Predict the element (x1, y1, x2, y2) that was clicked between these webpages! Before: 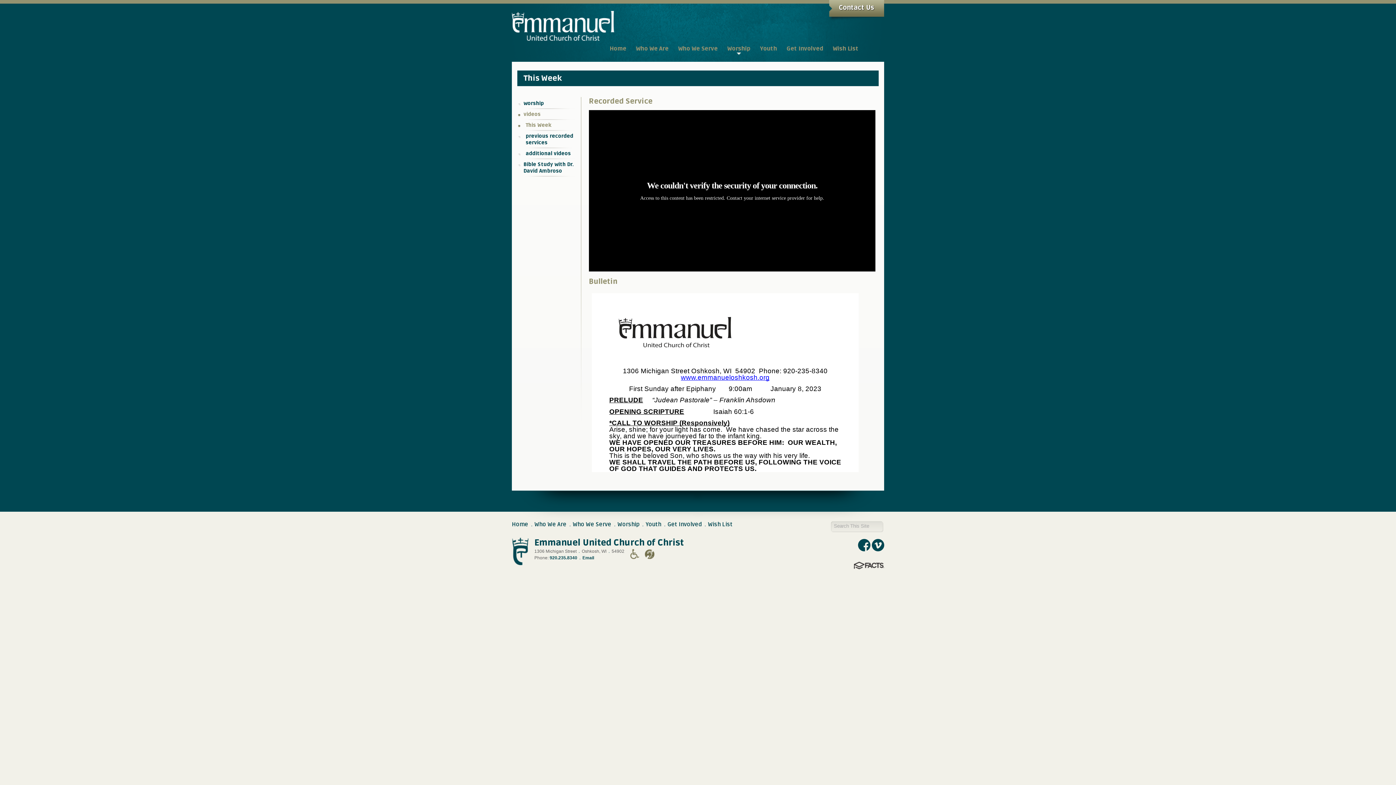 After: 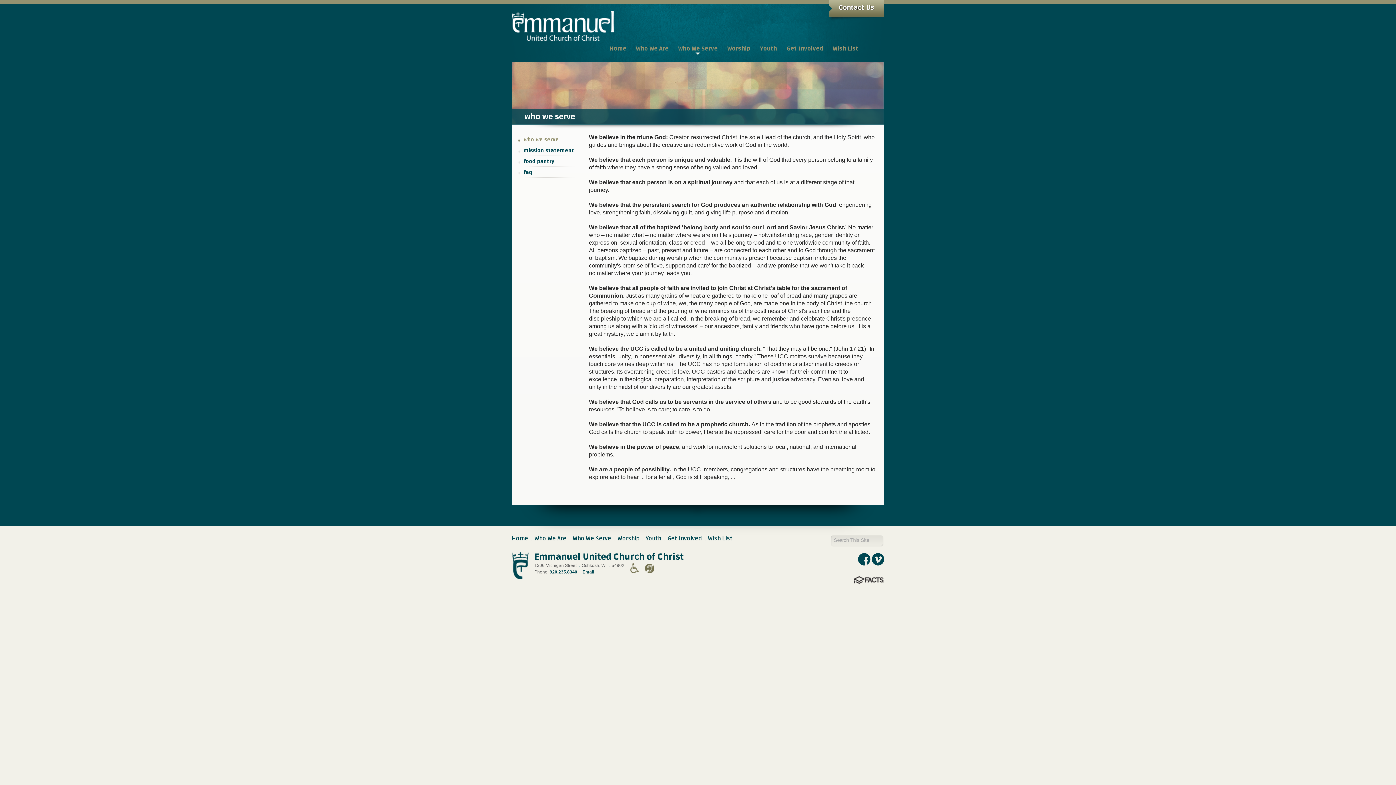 Action: label: Who We Serve bbox: (572, 520, 611, 528)